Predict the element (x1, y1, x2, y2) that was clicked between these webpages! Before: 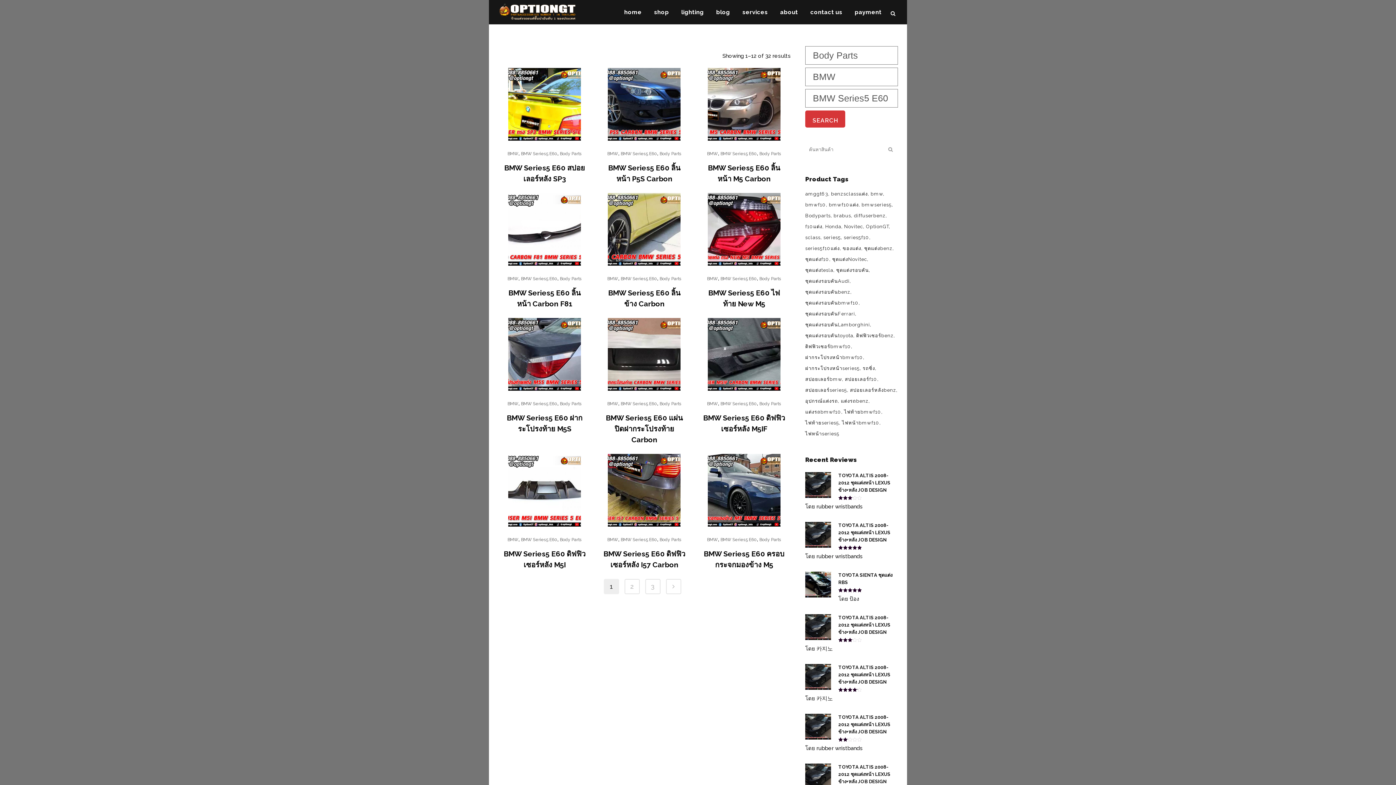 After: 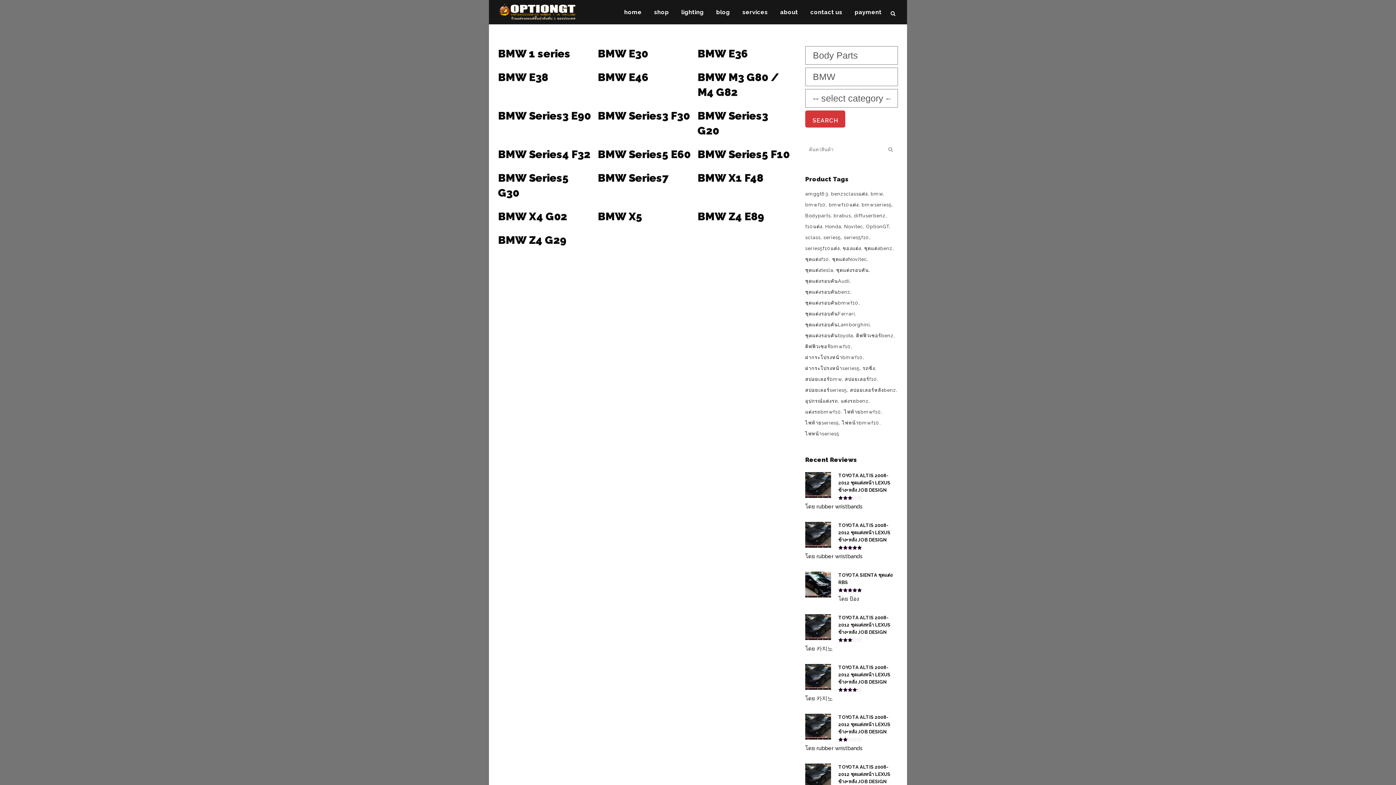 Action: label: BMW bbox: (707, 151, 718, 156)